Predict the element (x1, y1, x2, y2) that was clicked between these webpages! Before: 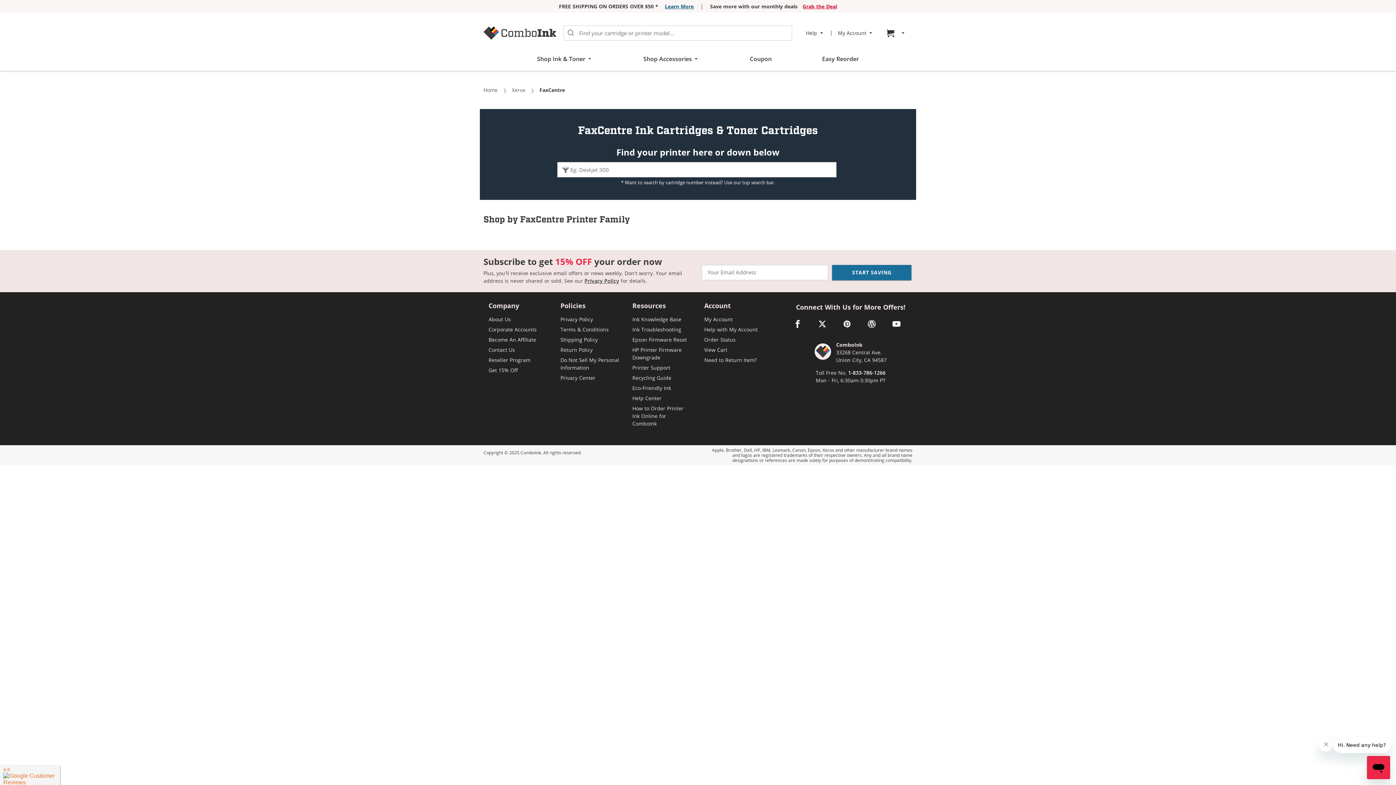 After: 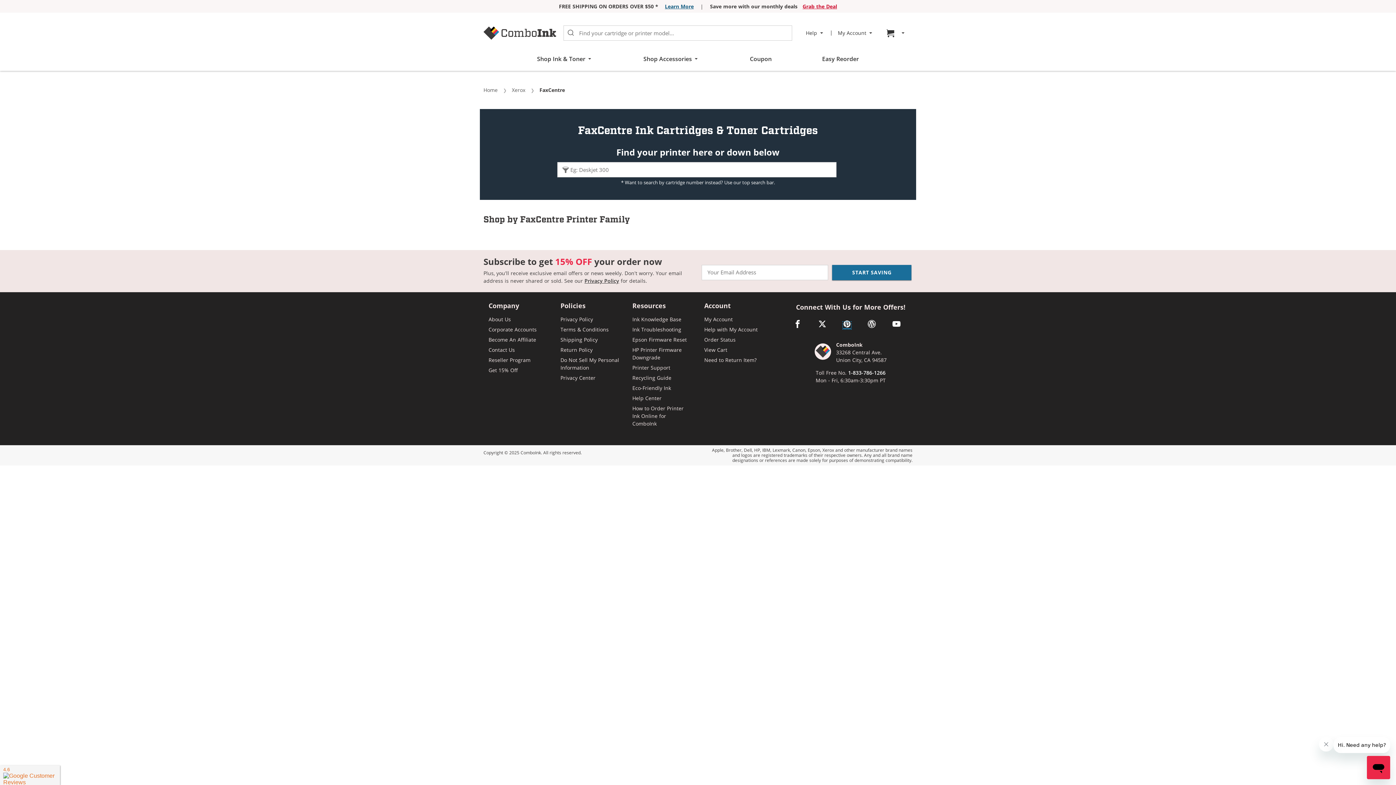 Action: bbox: (843, 322, 851, 329) label: pinterest link opens in a new window